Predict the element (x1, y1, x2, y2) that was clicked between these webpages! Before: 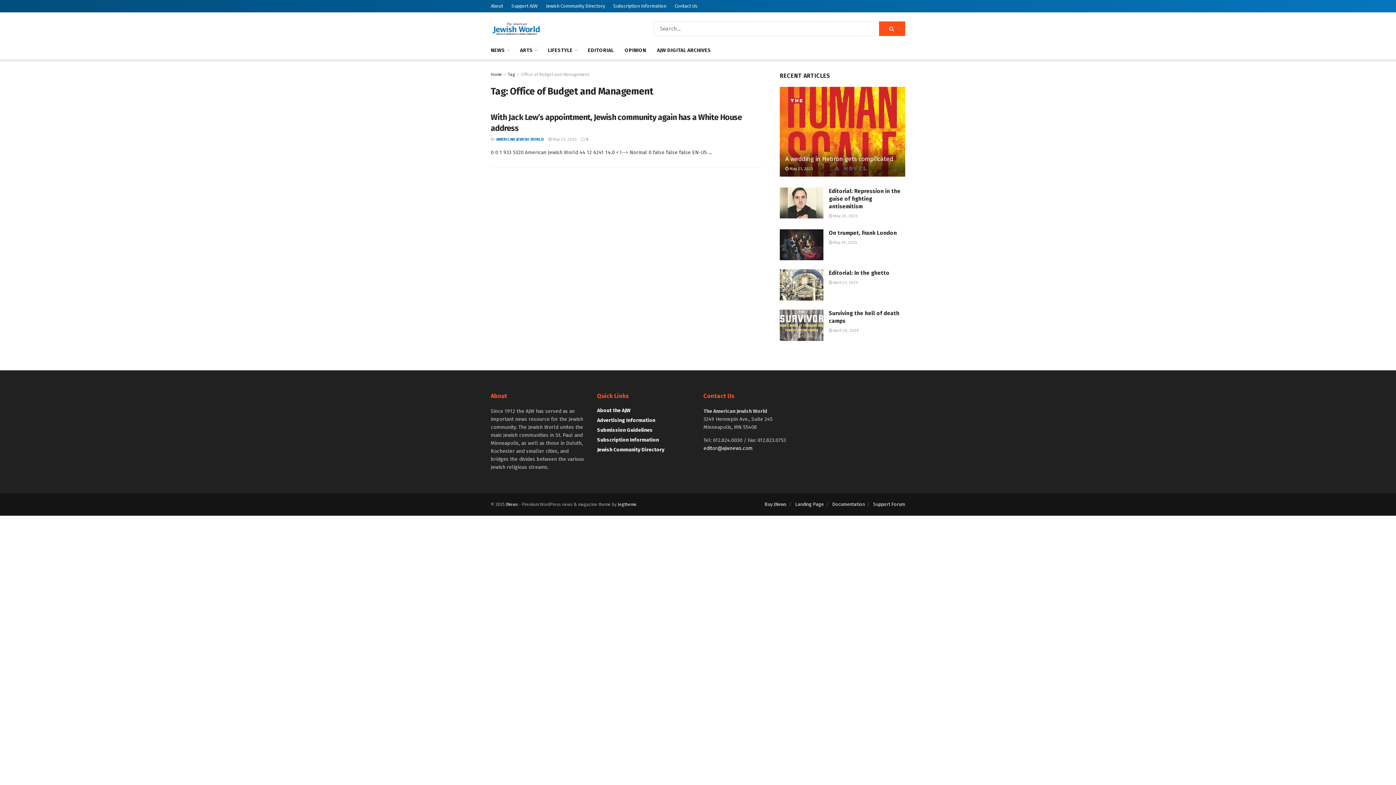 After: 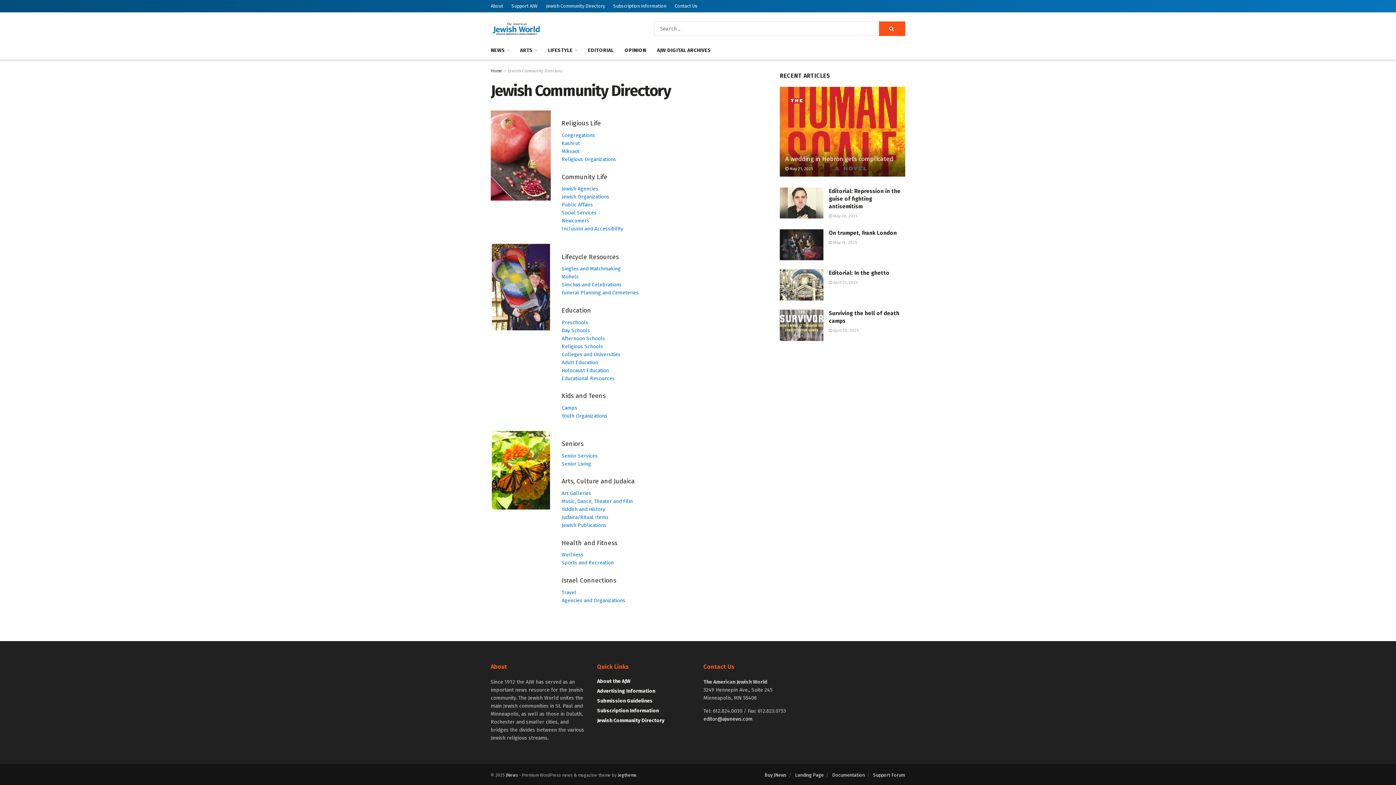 Action: label: Jewish Community Directory bbox: (546, 0, 605, 12)